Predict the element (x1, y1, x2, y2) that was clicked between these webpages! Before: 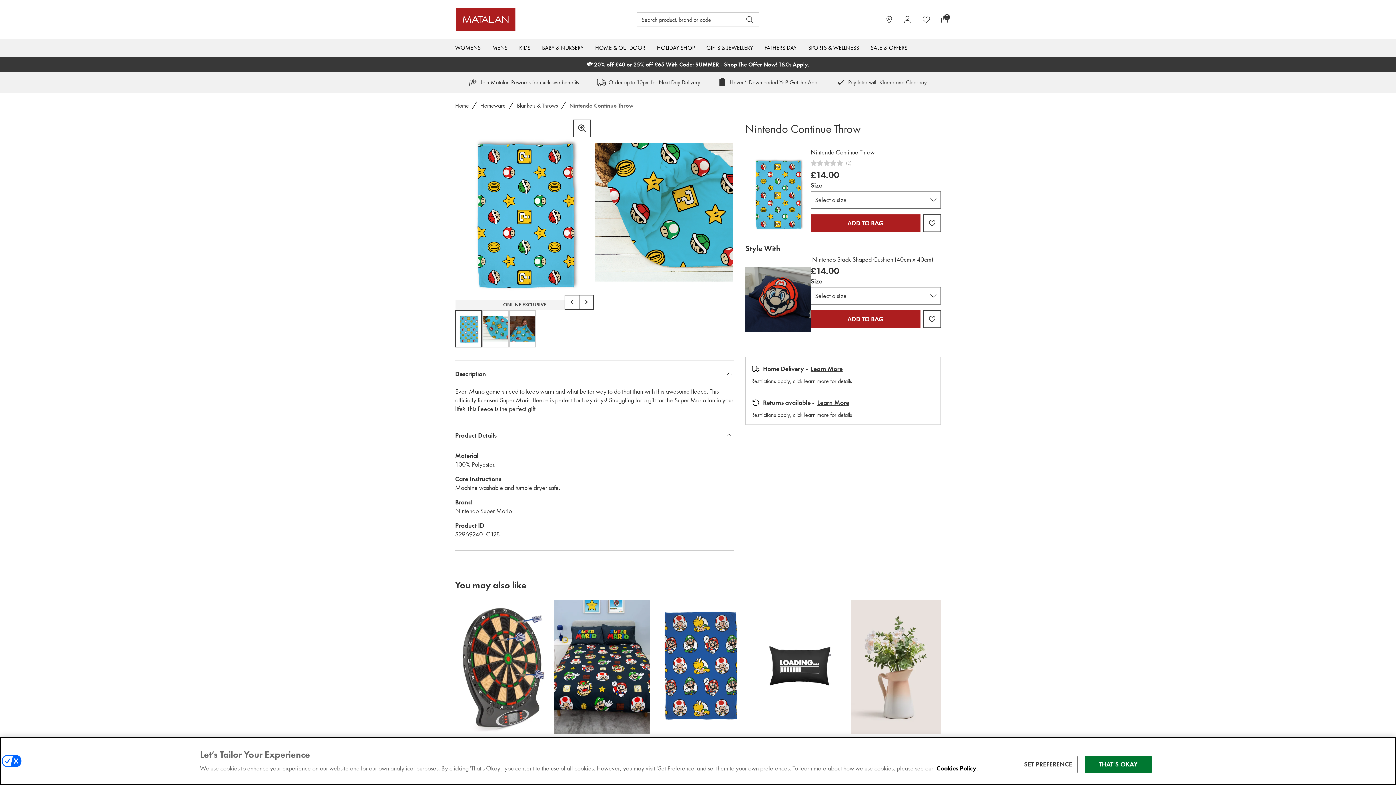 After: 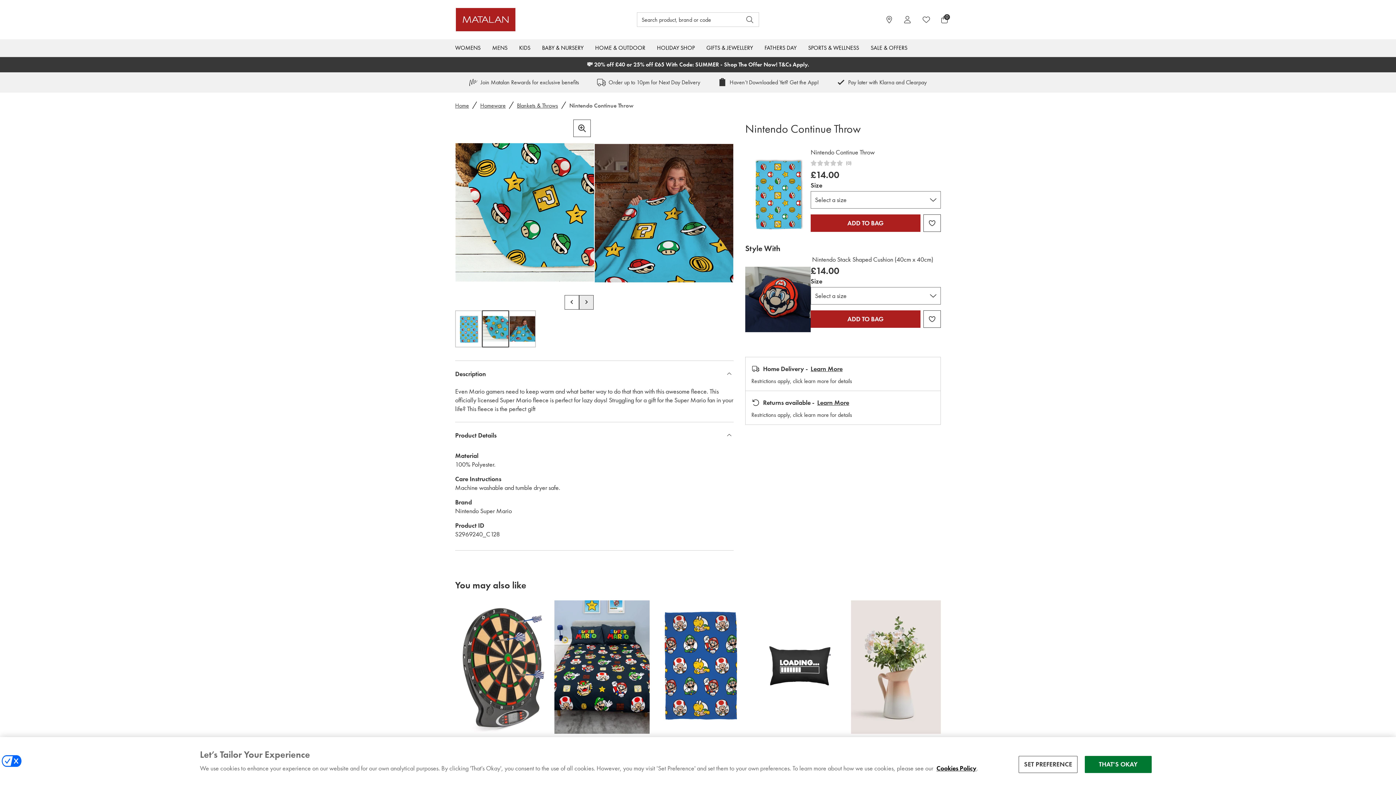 Action: label: Scroll carousel right bbox: (579, 295, 593, 309)